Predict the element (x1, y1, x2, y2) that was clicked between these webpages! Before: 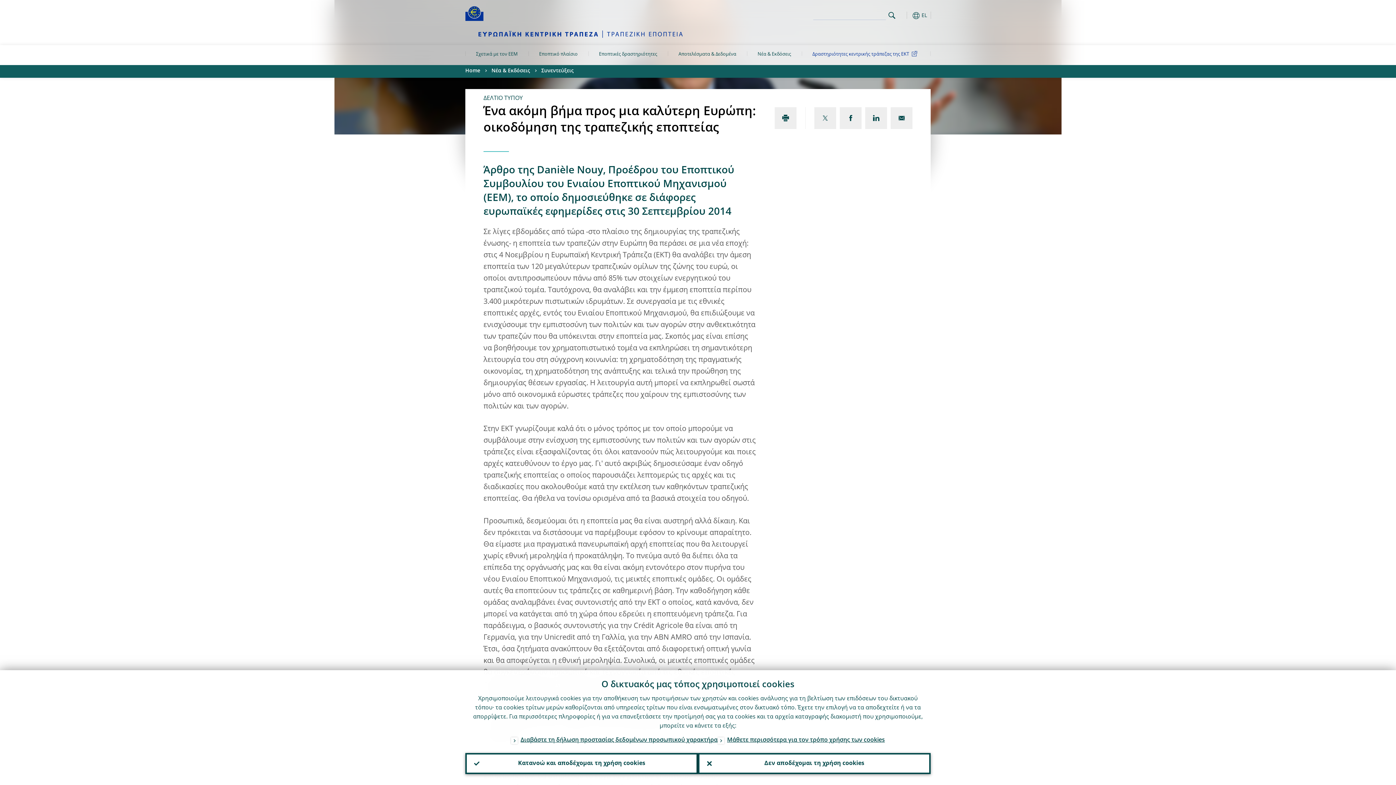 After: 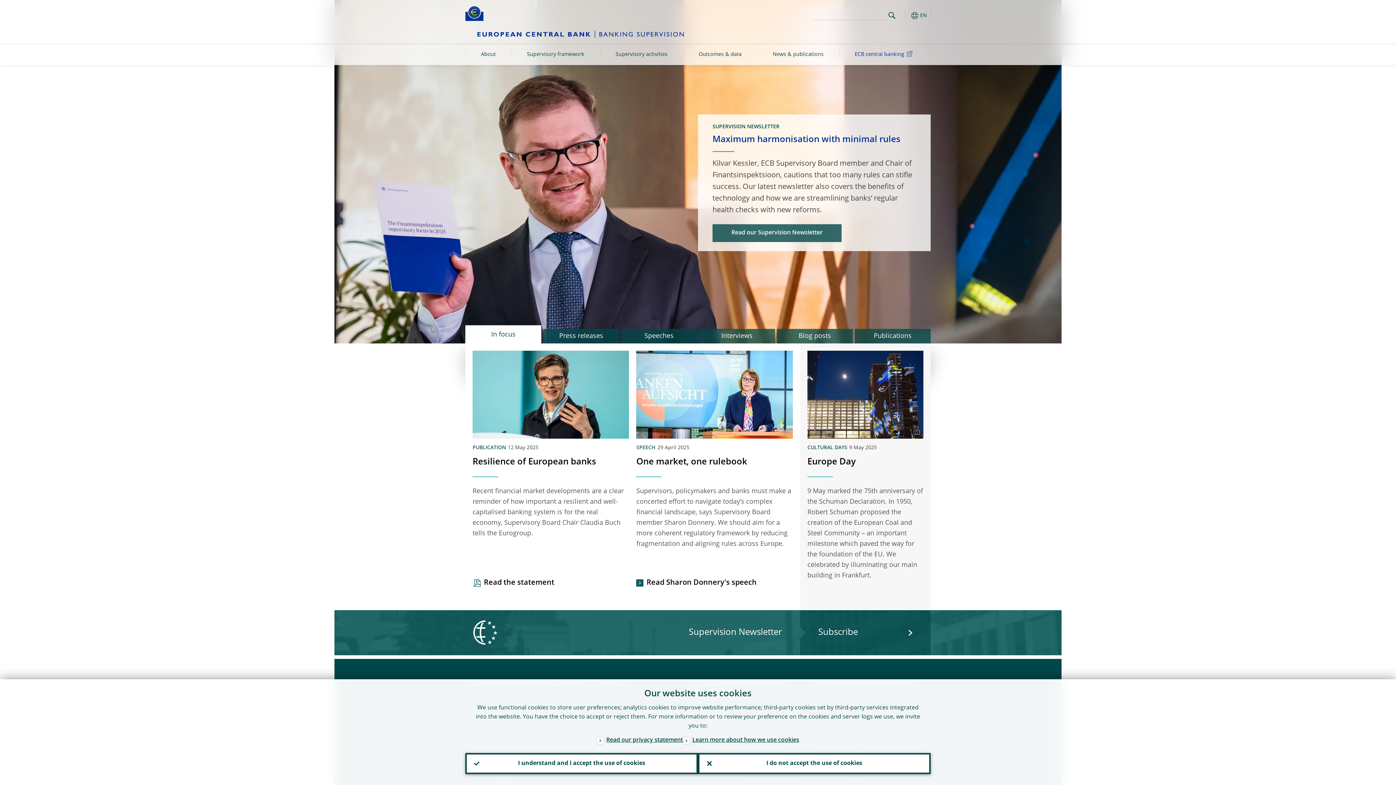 Action: bbox: (465, 65, 480, 77) label: Home